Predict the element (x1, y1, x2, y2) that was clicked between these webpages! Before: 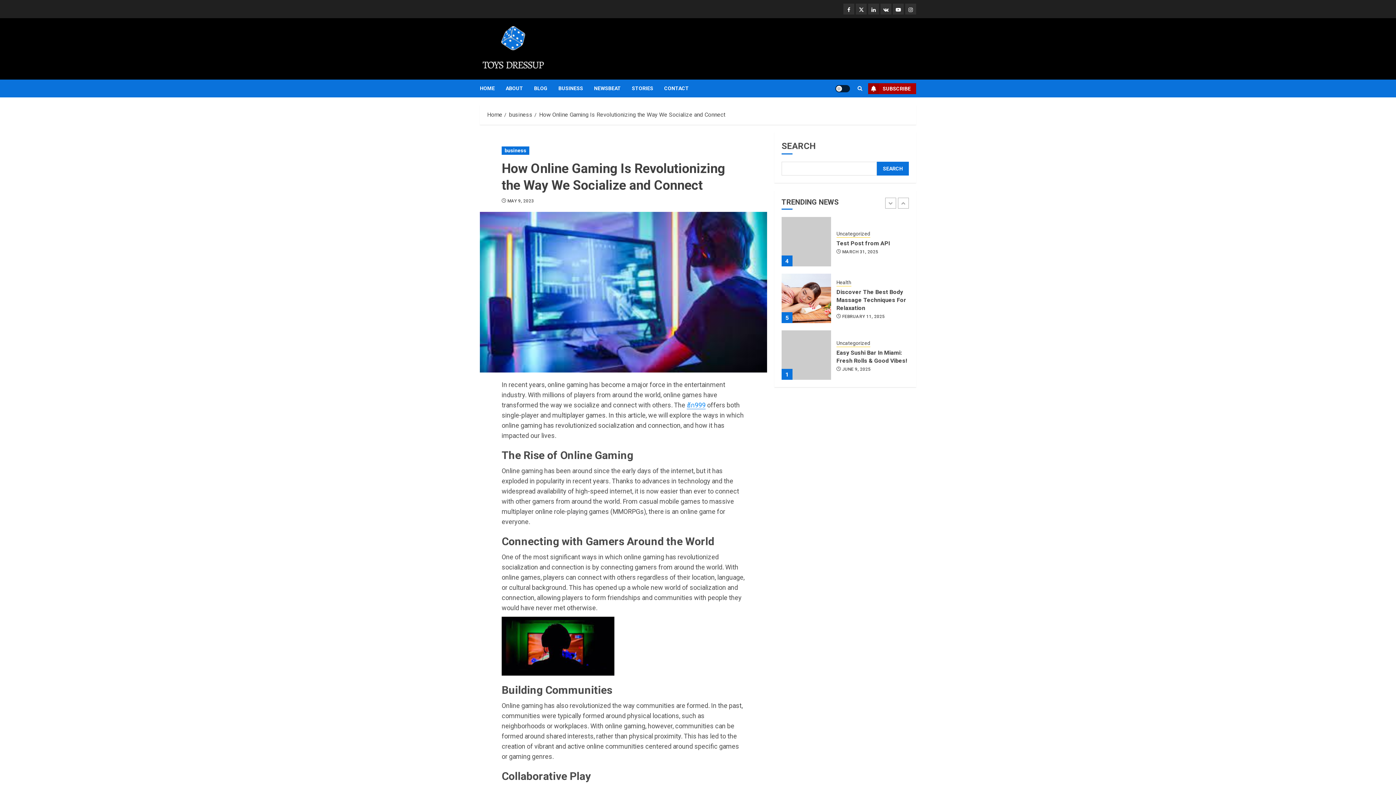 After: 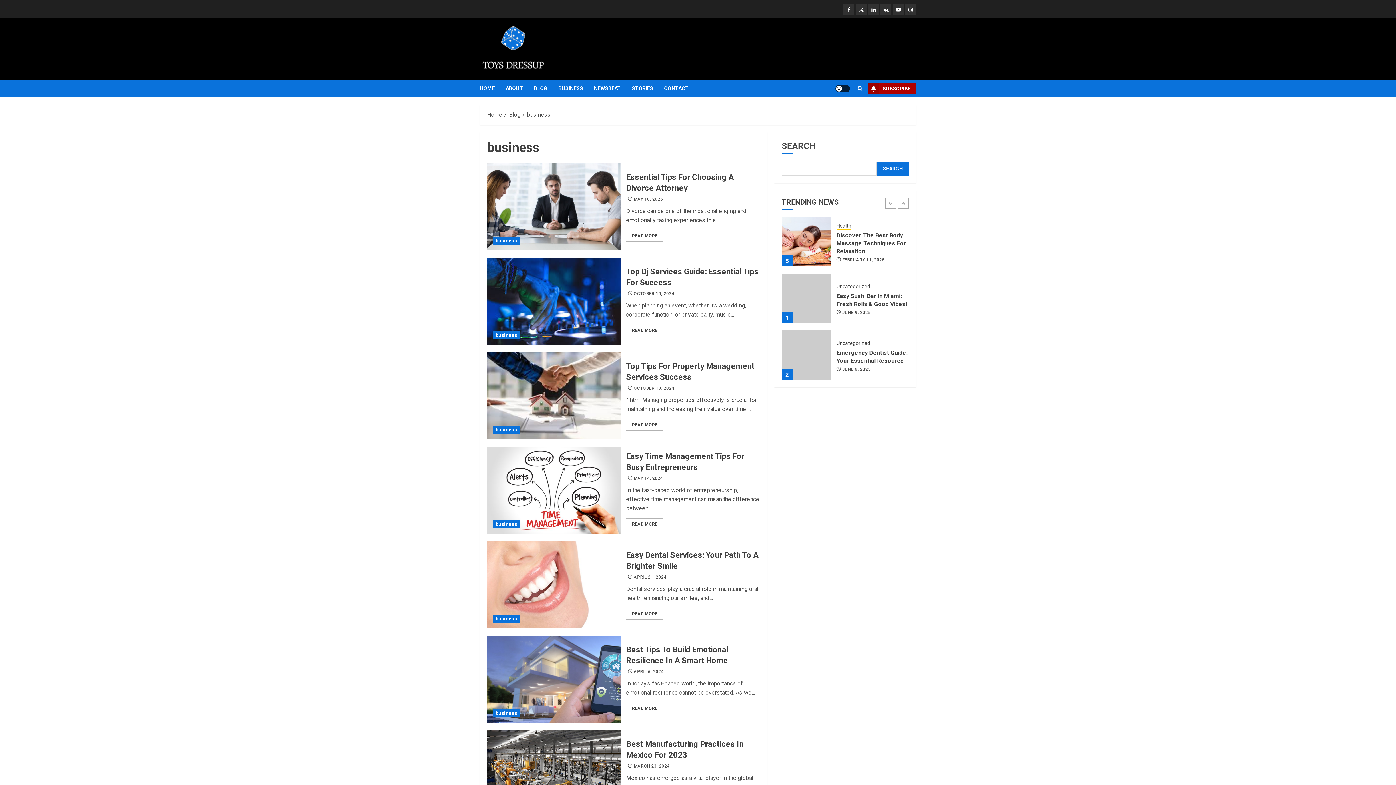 Action: label: business bbox: (836, 335, 857, 343)